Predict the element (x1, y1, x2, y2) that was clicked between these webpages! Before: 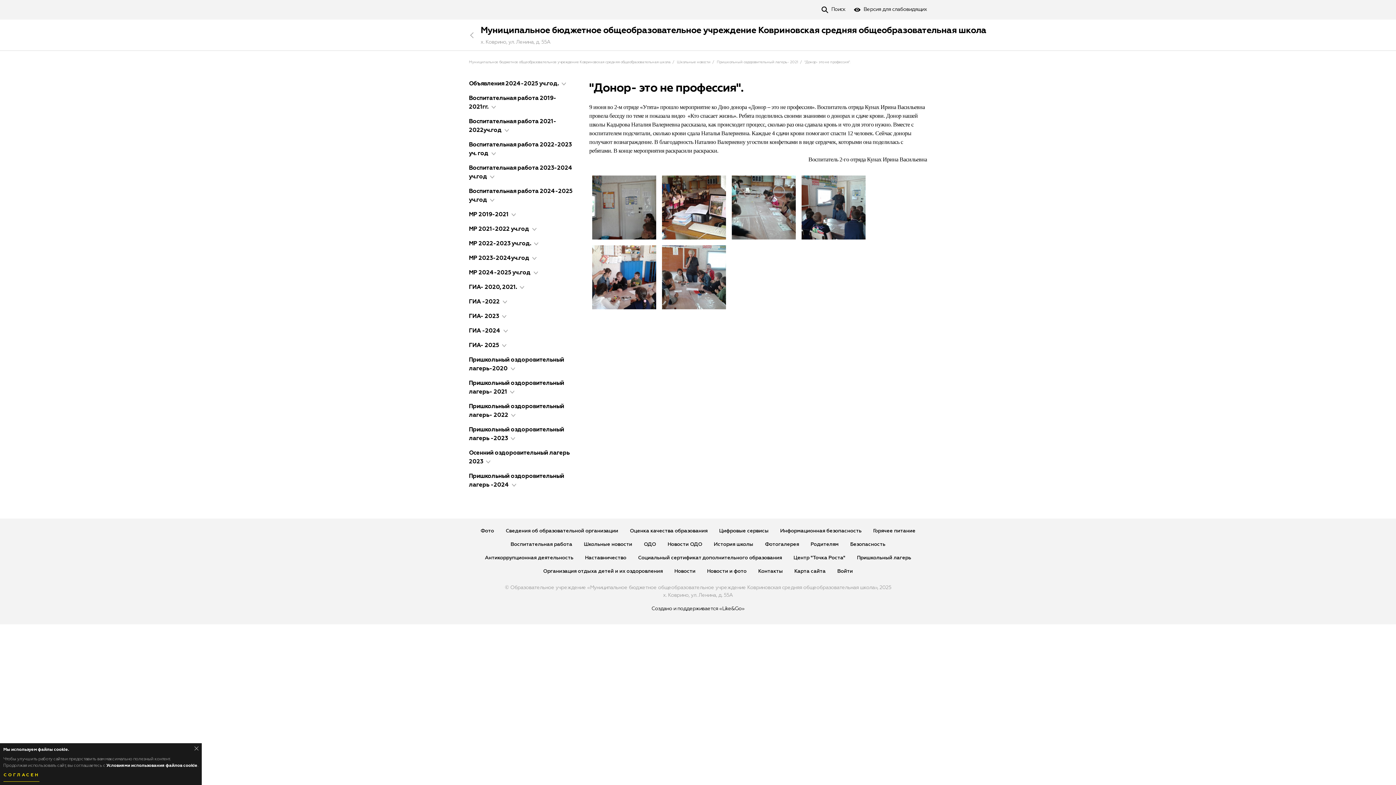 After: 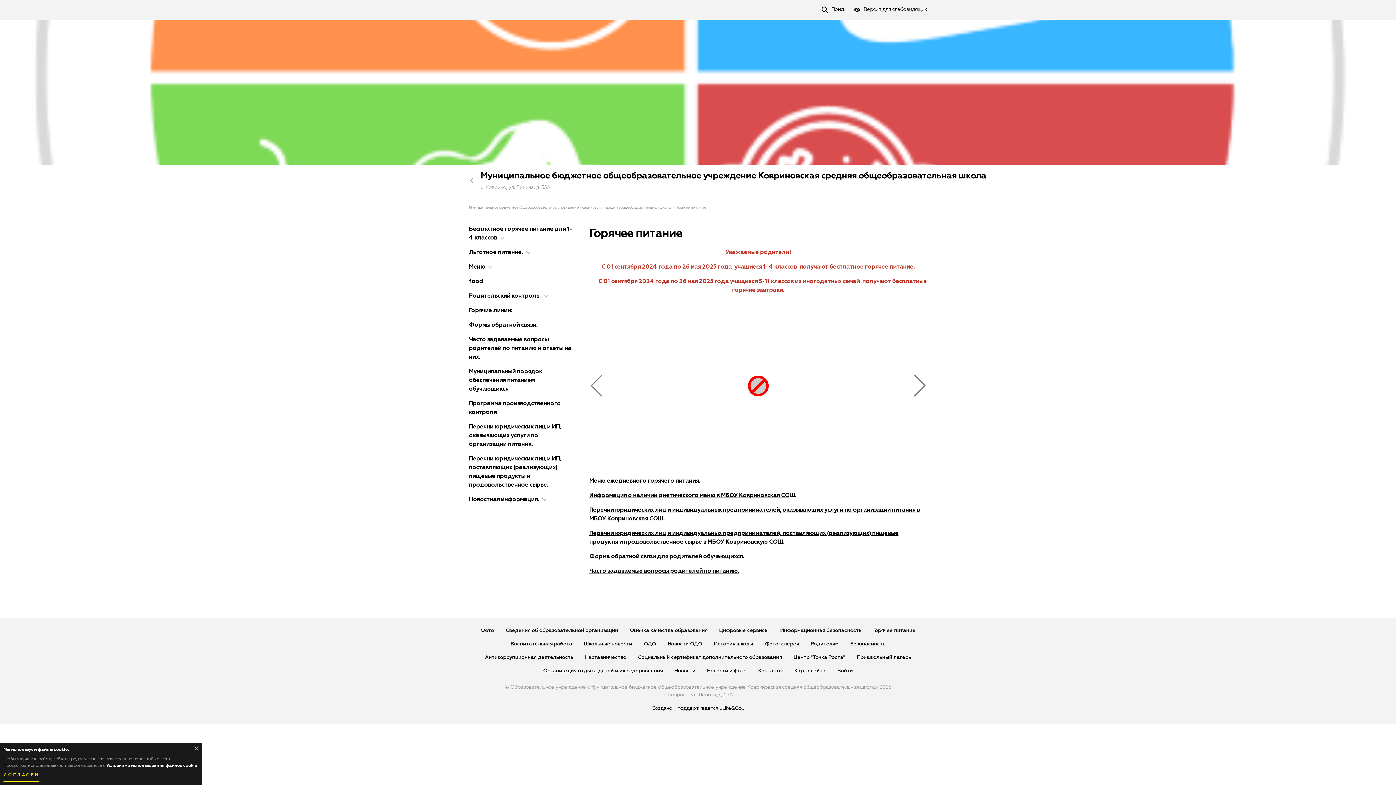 Action: bbox: (873, 528, 915, 533) label: Горячее питание